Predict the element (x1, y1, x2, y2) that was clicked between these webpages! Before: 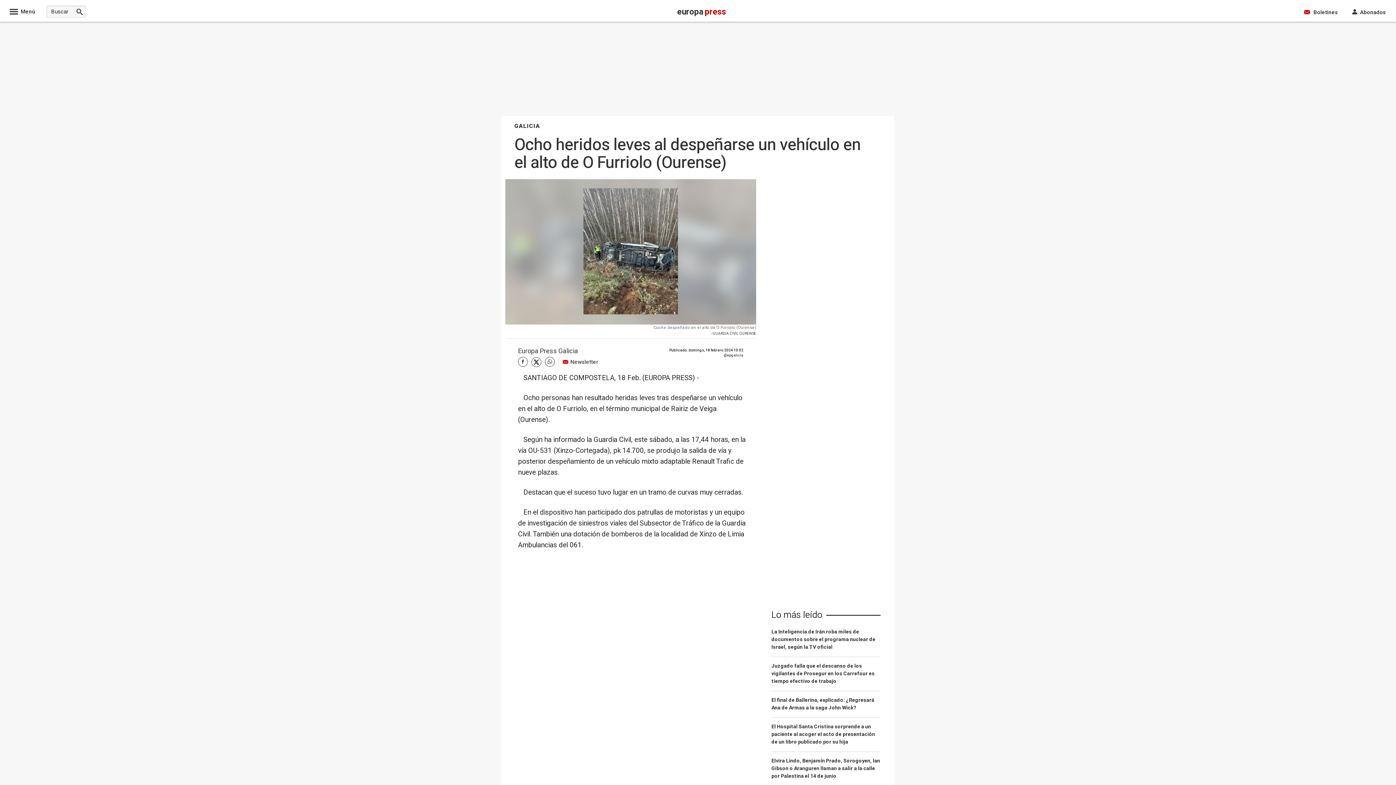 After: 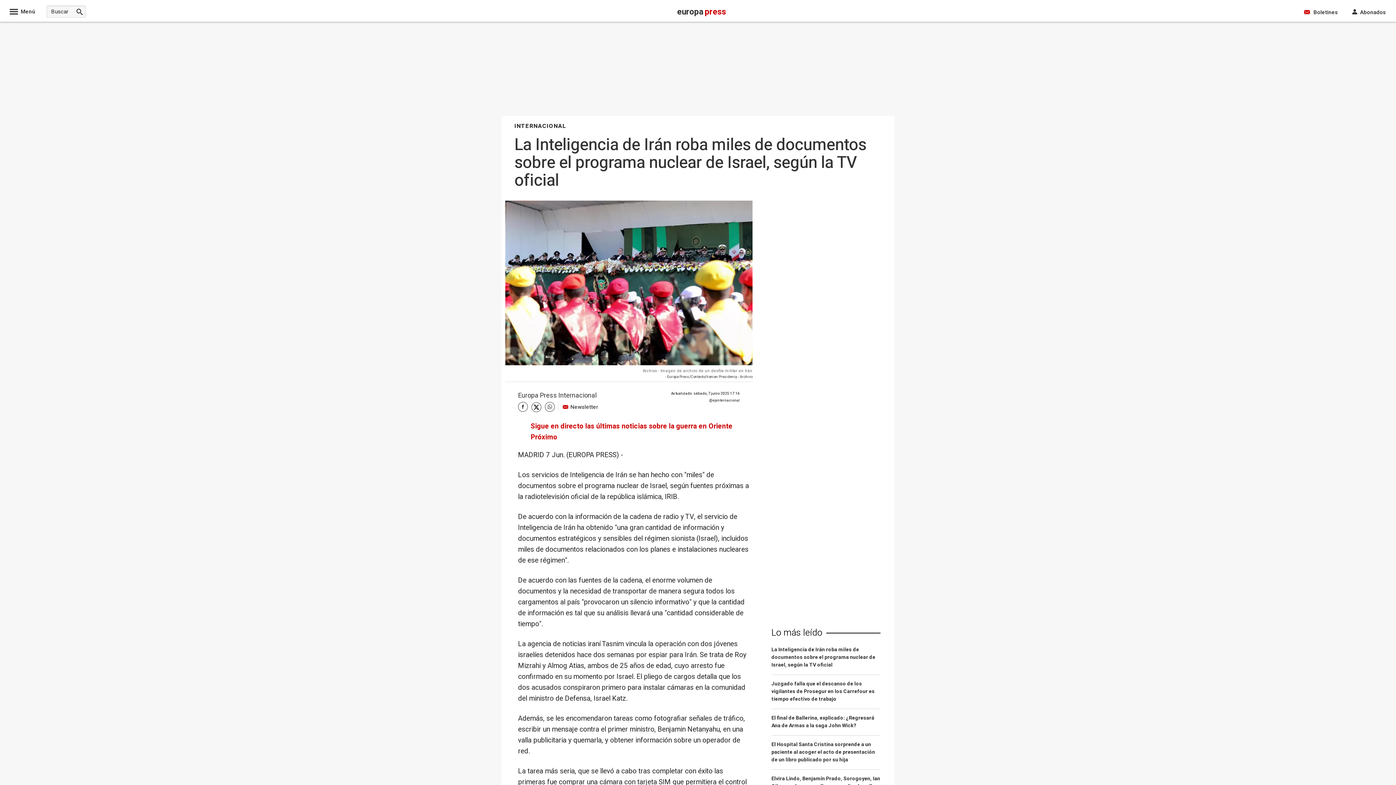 Action: label: La Inteligencia de Irán roba miles de documentos sobre el programa nuclear de Israel, según la TV oficial bbox: (771, 628, 880, 657)